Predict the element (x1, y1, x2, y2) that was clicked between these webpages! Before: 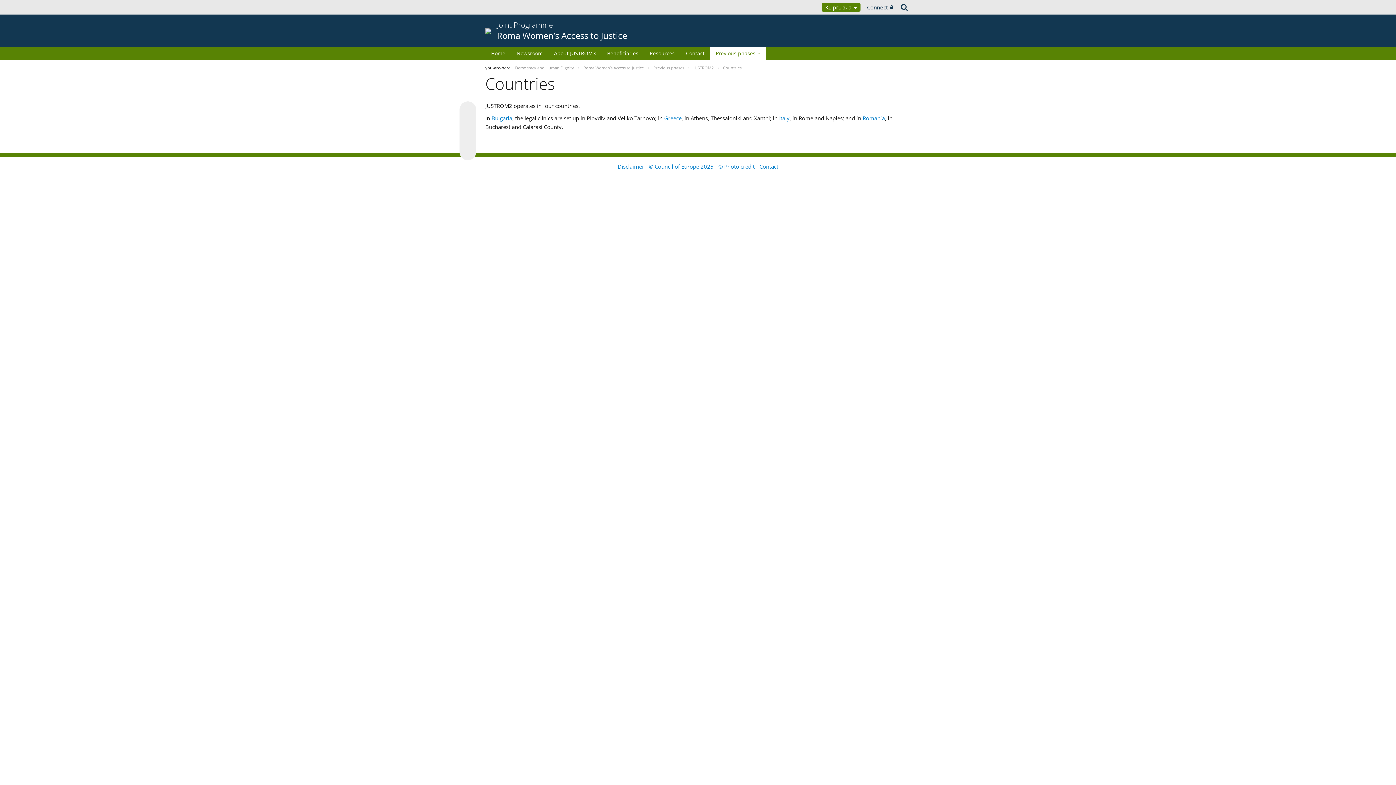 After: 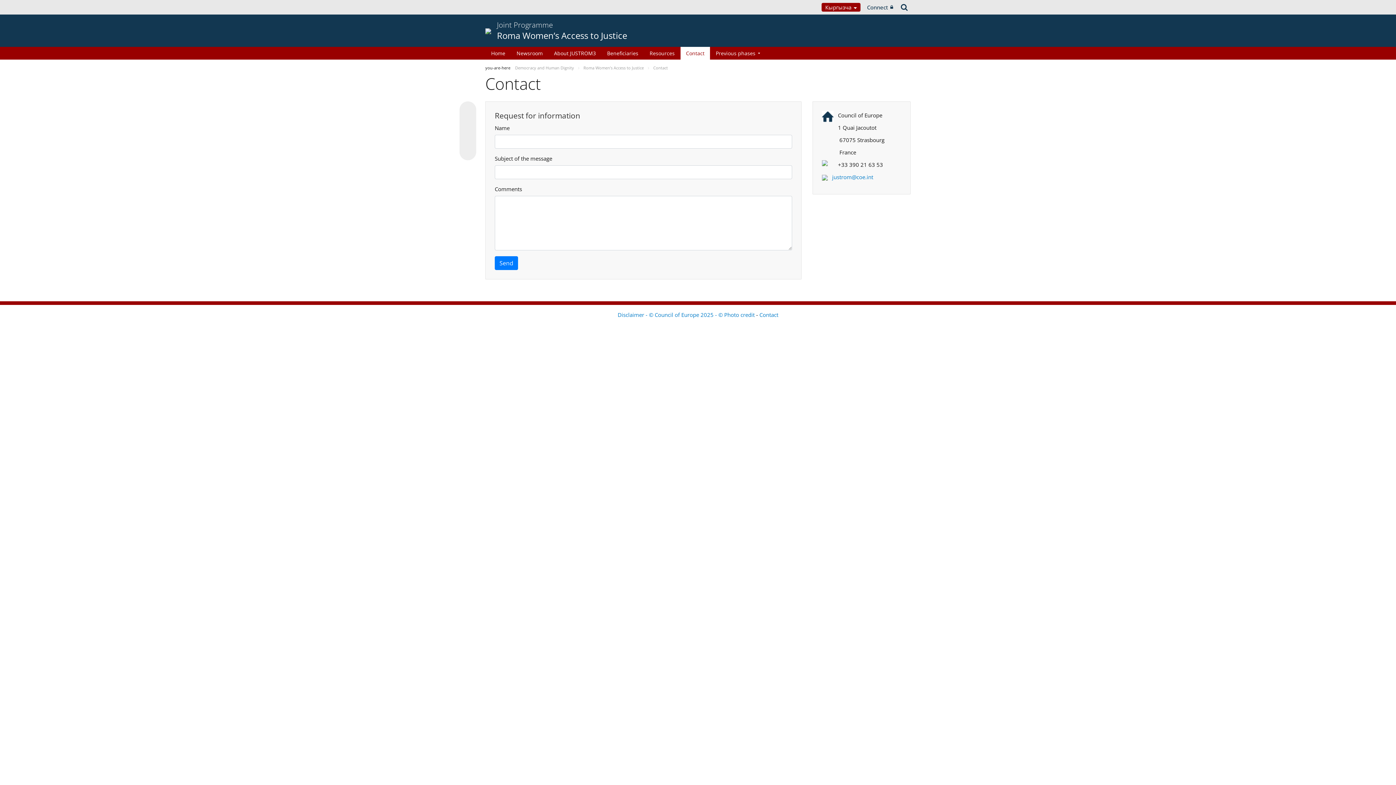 Action: label: Contact bbox: (680, 46, 710, 59)